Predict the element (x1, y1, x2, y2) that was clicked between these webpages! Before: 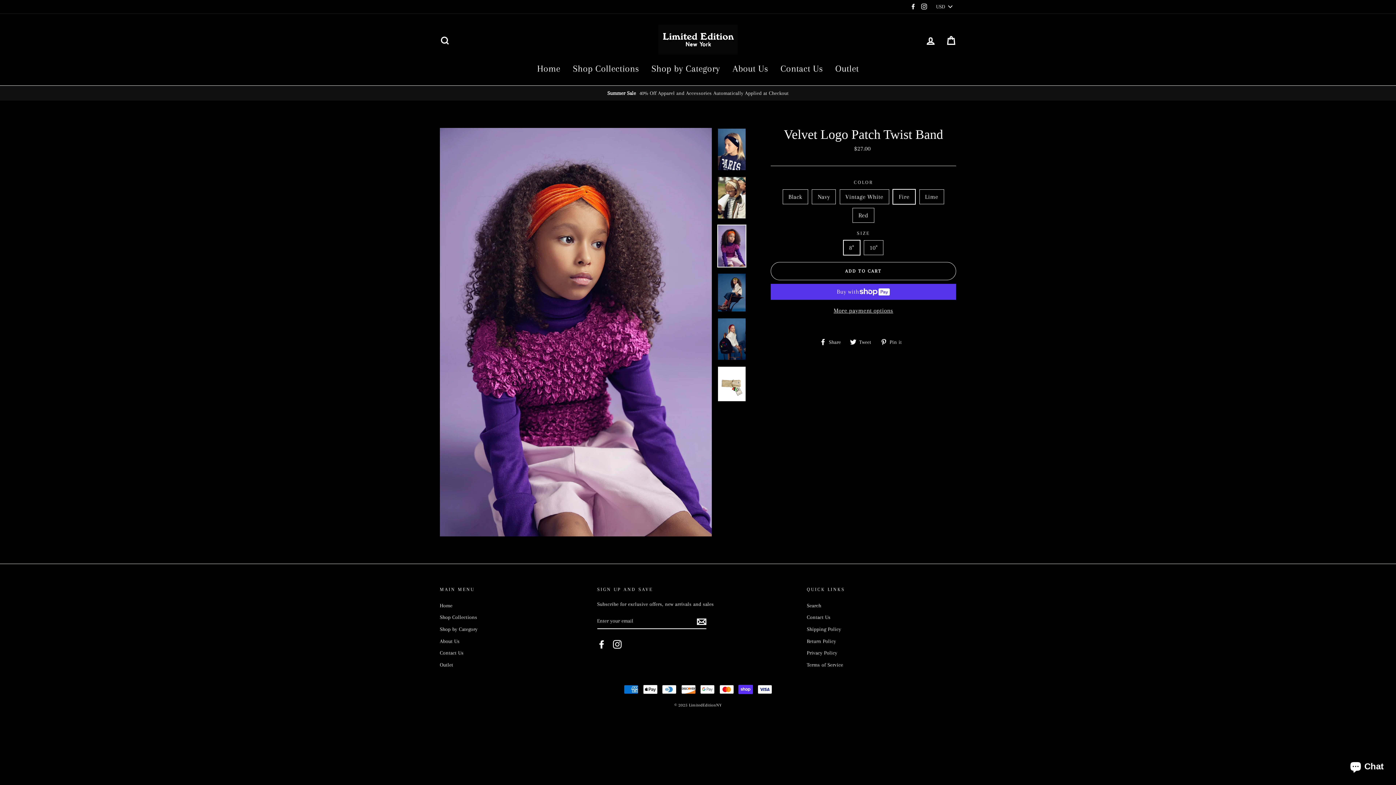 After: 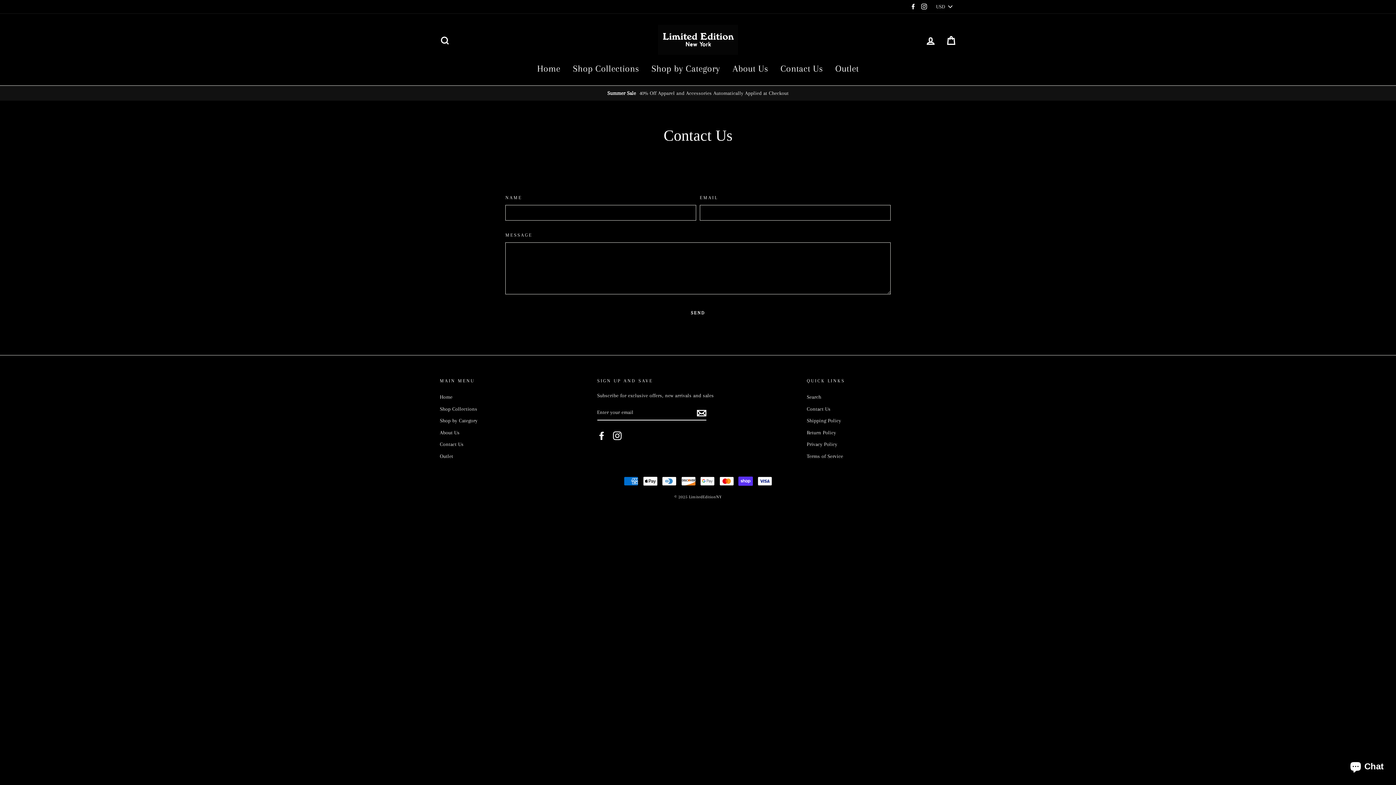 Action: bbox: (440, 648, 463, 658) label: Contact Us